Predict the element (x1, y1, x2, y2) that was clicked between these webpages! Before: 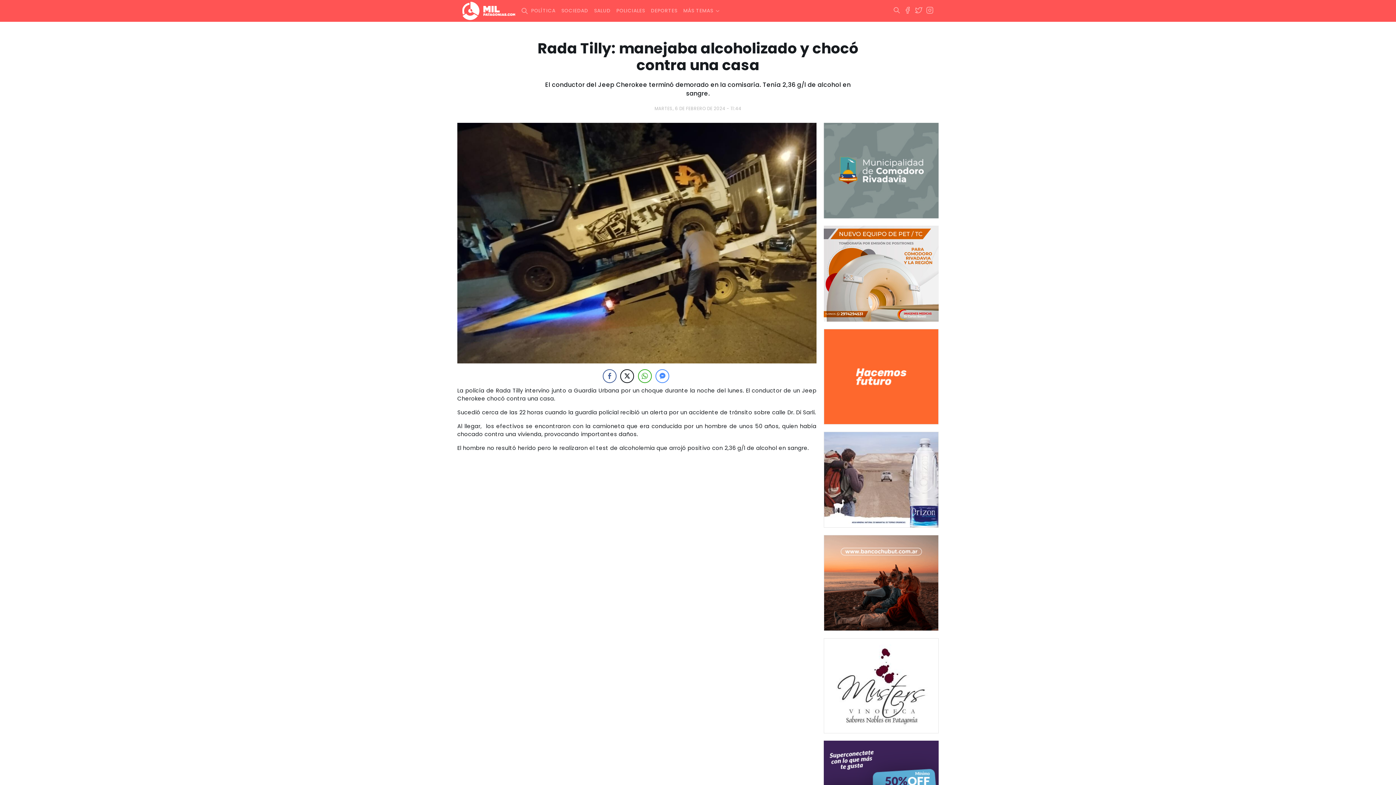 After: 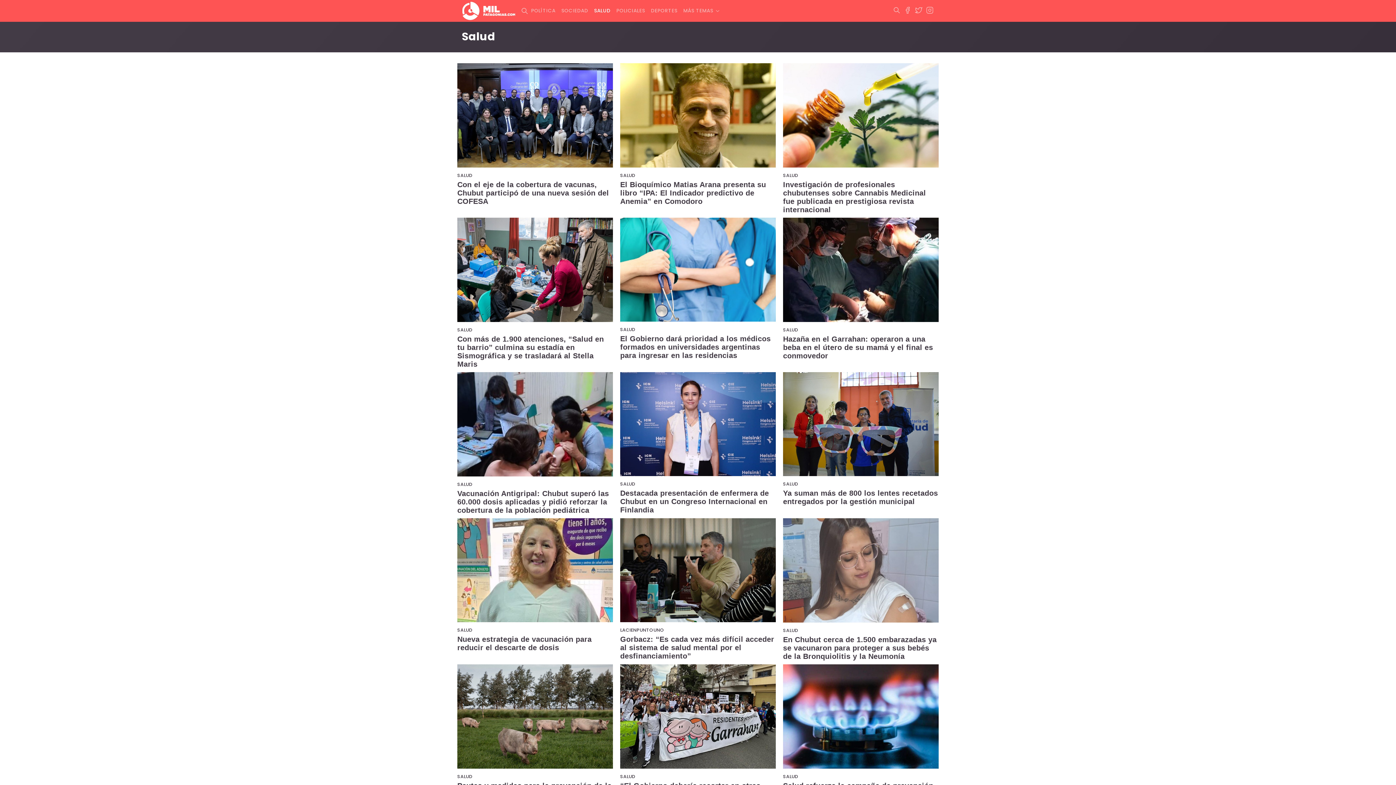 Action: label: SALUD bbox: (591, 4, 613, 17)